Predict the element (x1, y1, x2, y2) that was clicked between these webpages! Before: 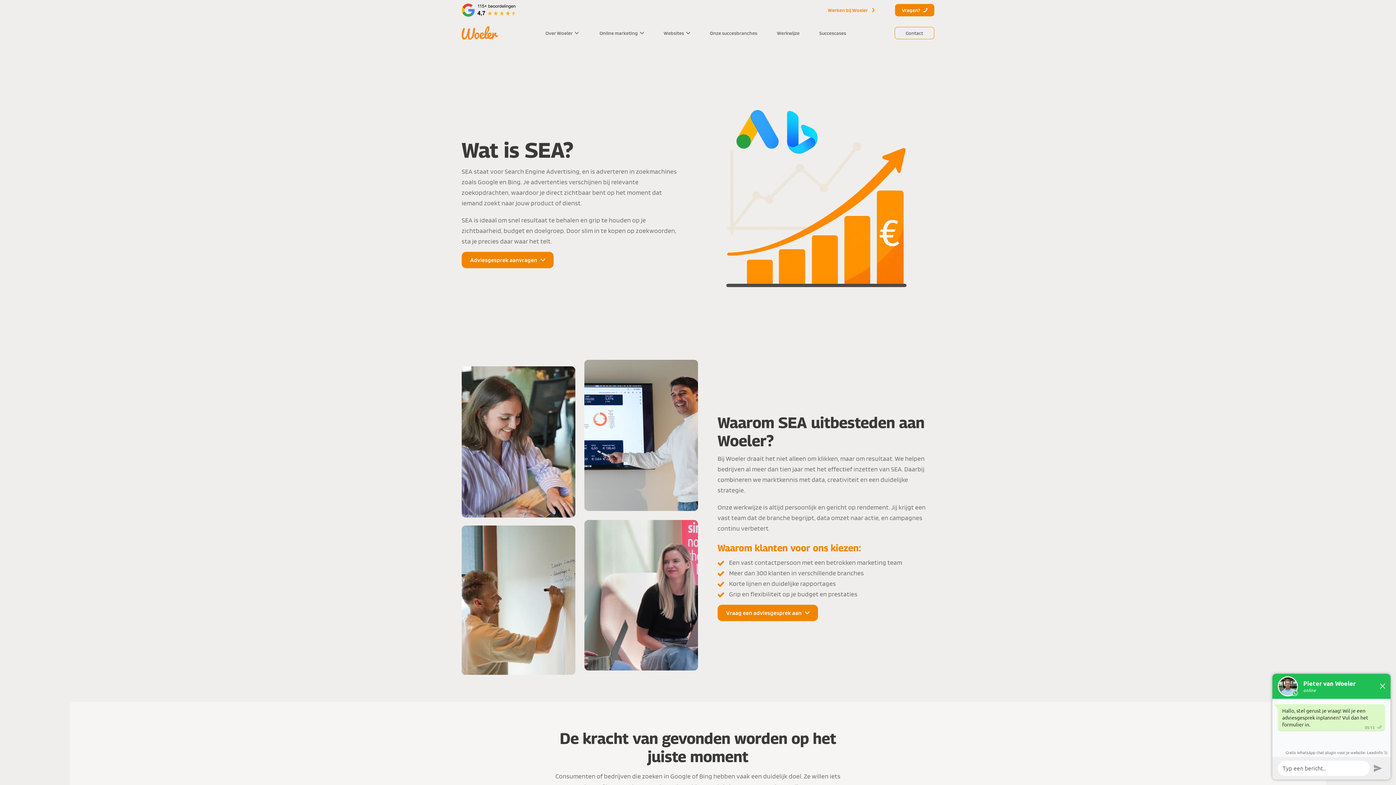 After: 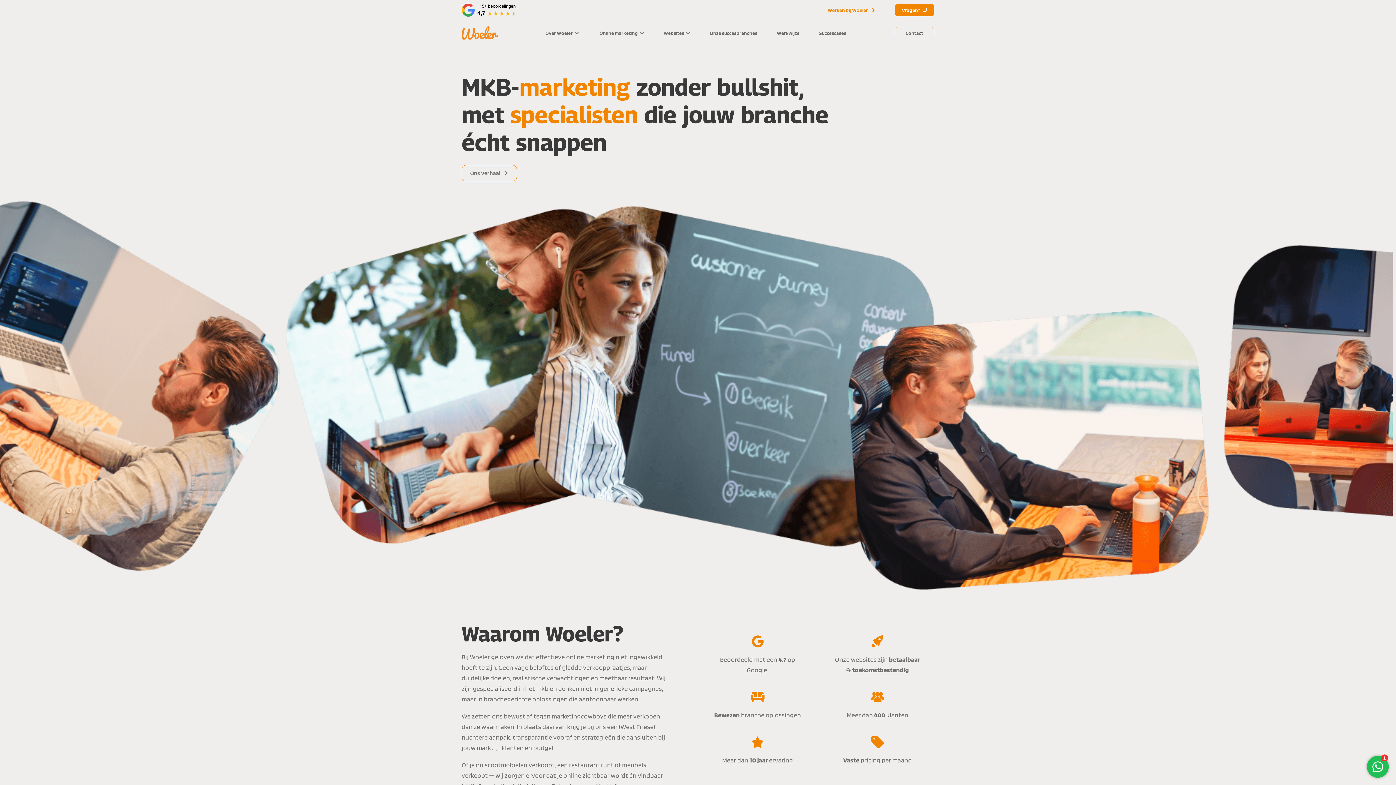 Action: bbox: (461, 26, 498, 39)